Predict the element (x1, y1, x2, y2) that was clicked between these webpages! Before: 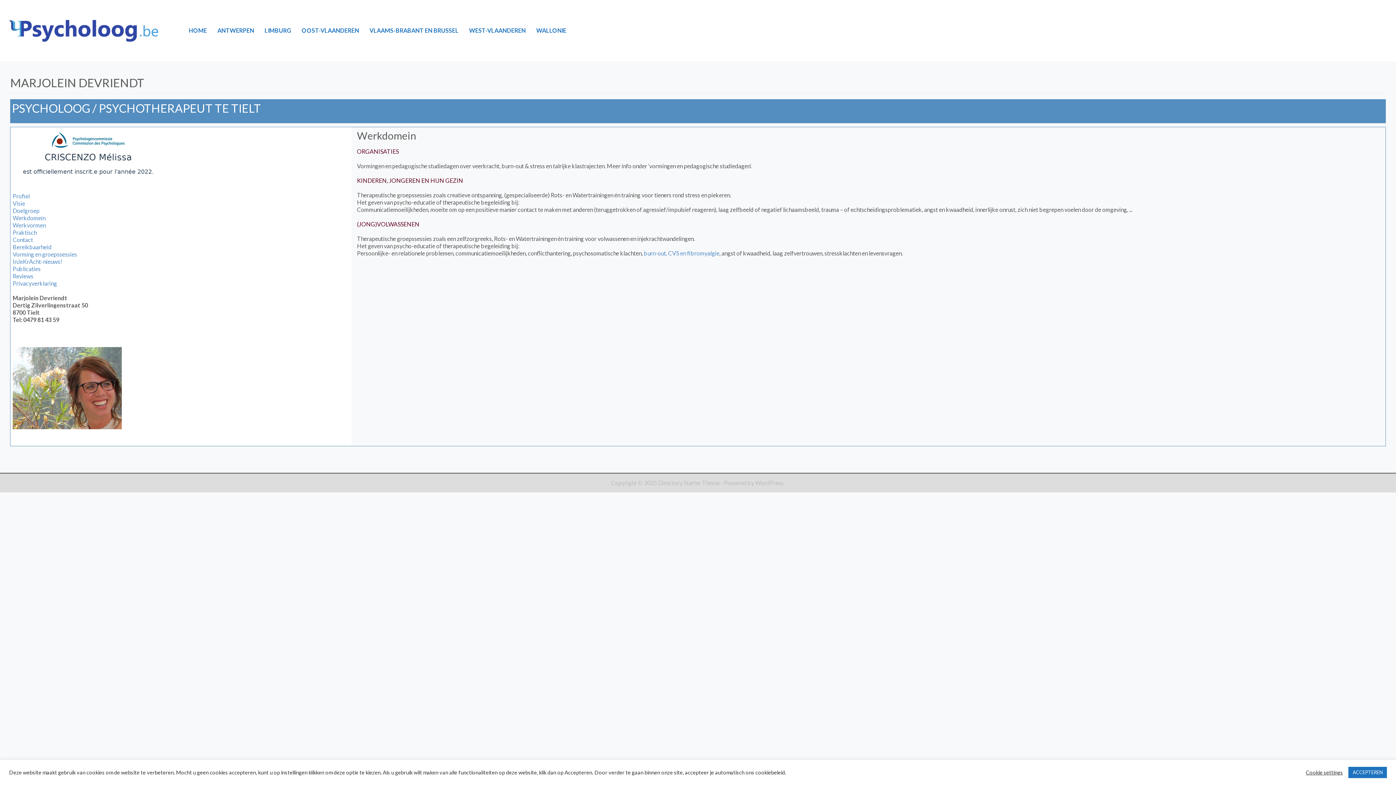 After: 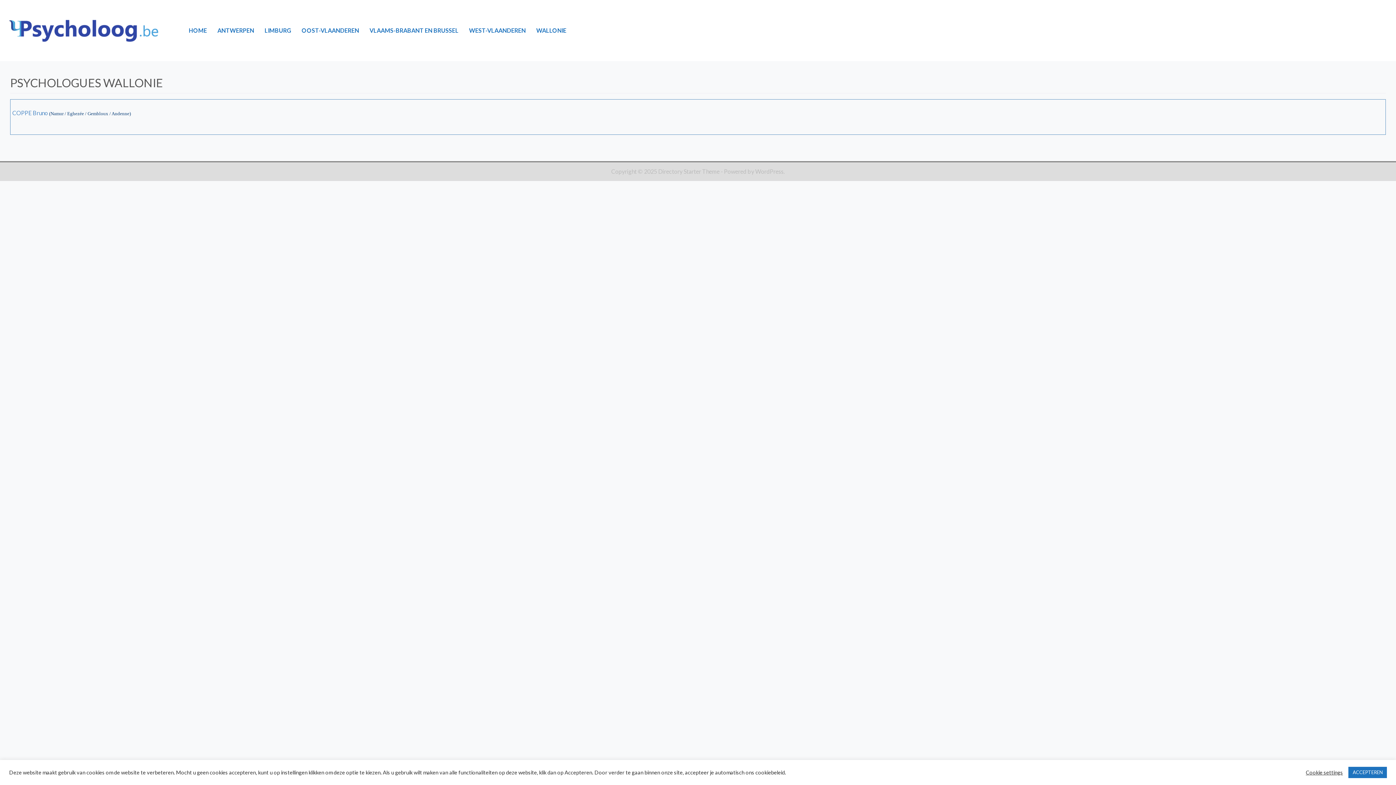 Action: bbox: (531, 22, 571, 38) label: WALLONIE